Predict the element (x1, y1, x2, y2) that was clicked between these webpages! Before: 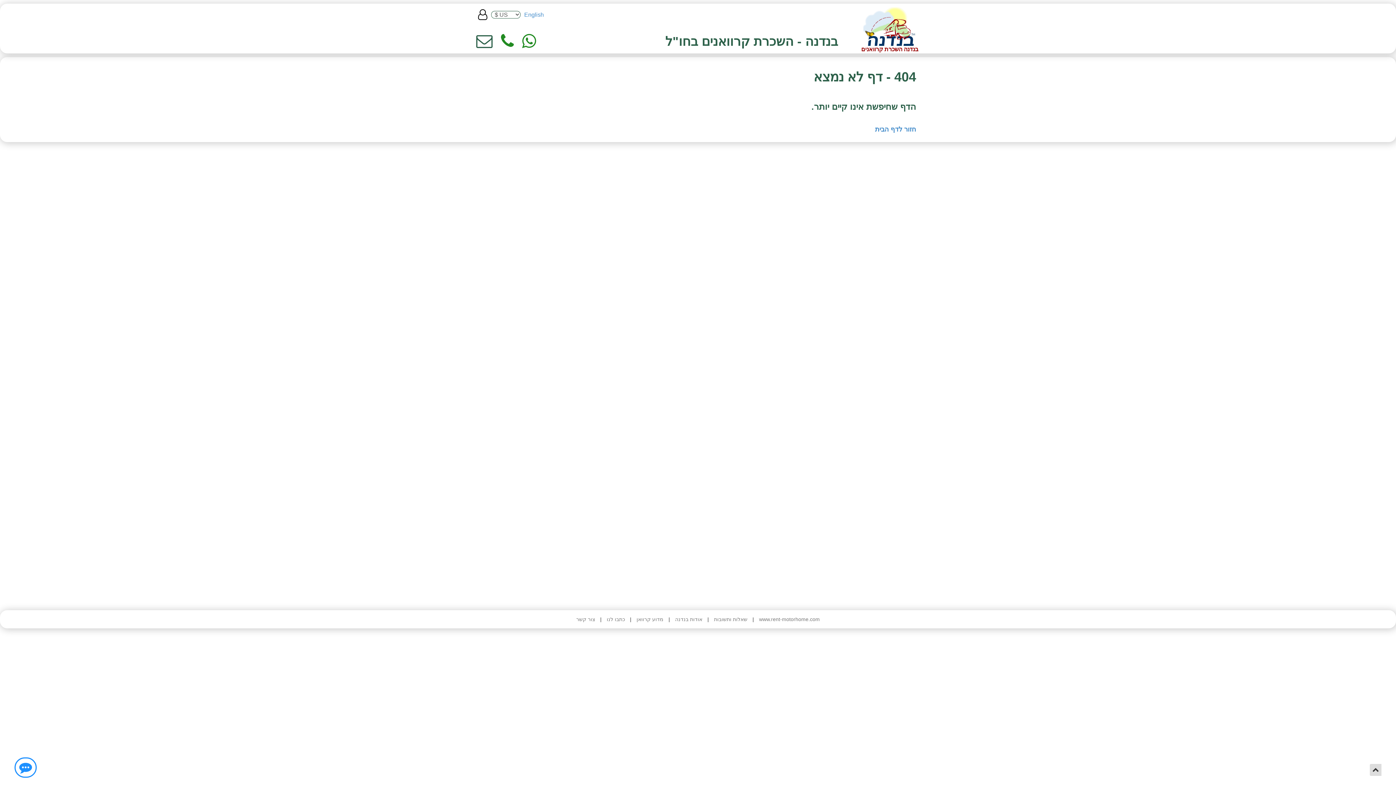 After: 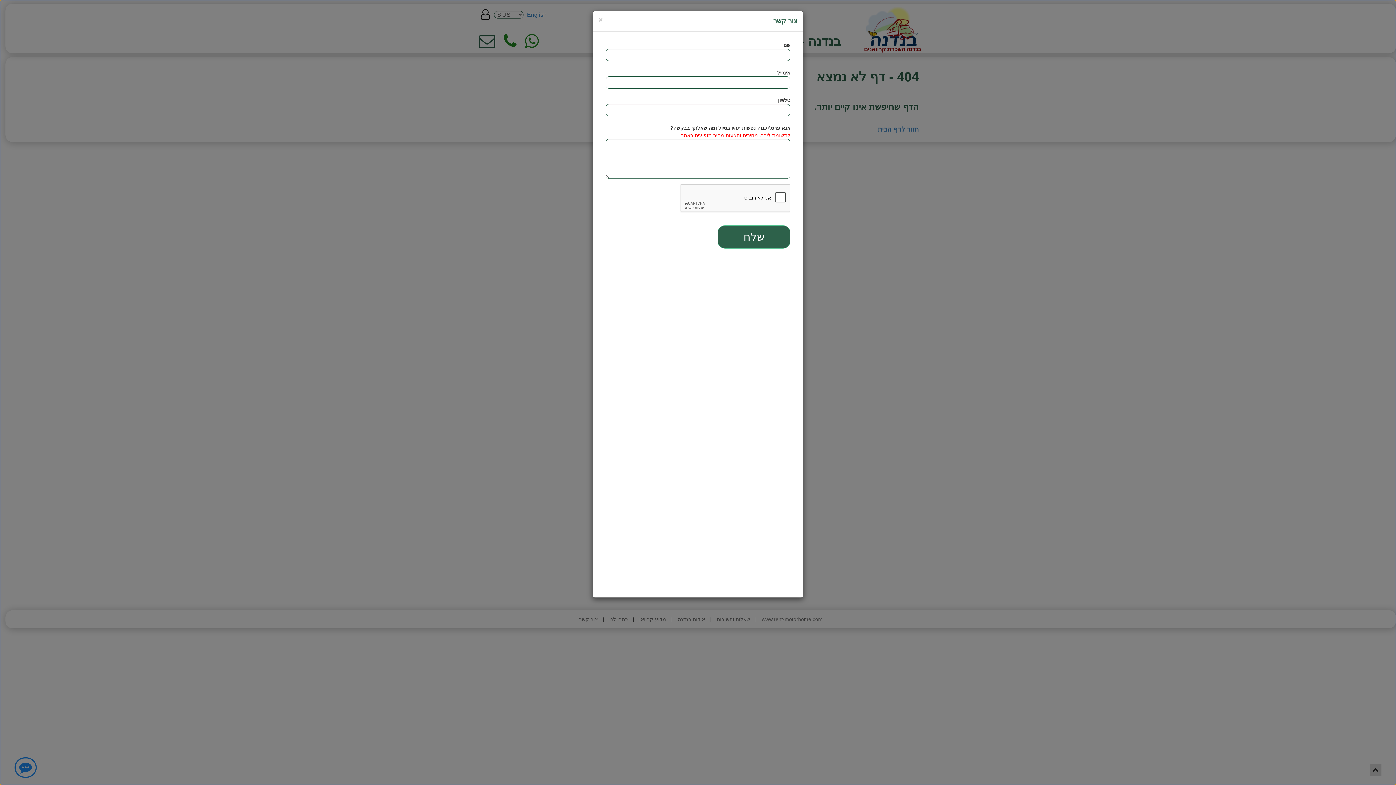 Action: bbox: (576, 616, 595, 622) label: צור קשר